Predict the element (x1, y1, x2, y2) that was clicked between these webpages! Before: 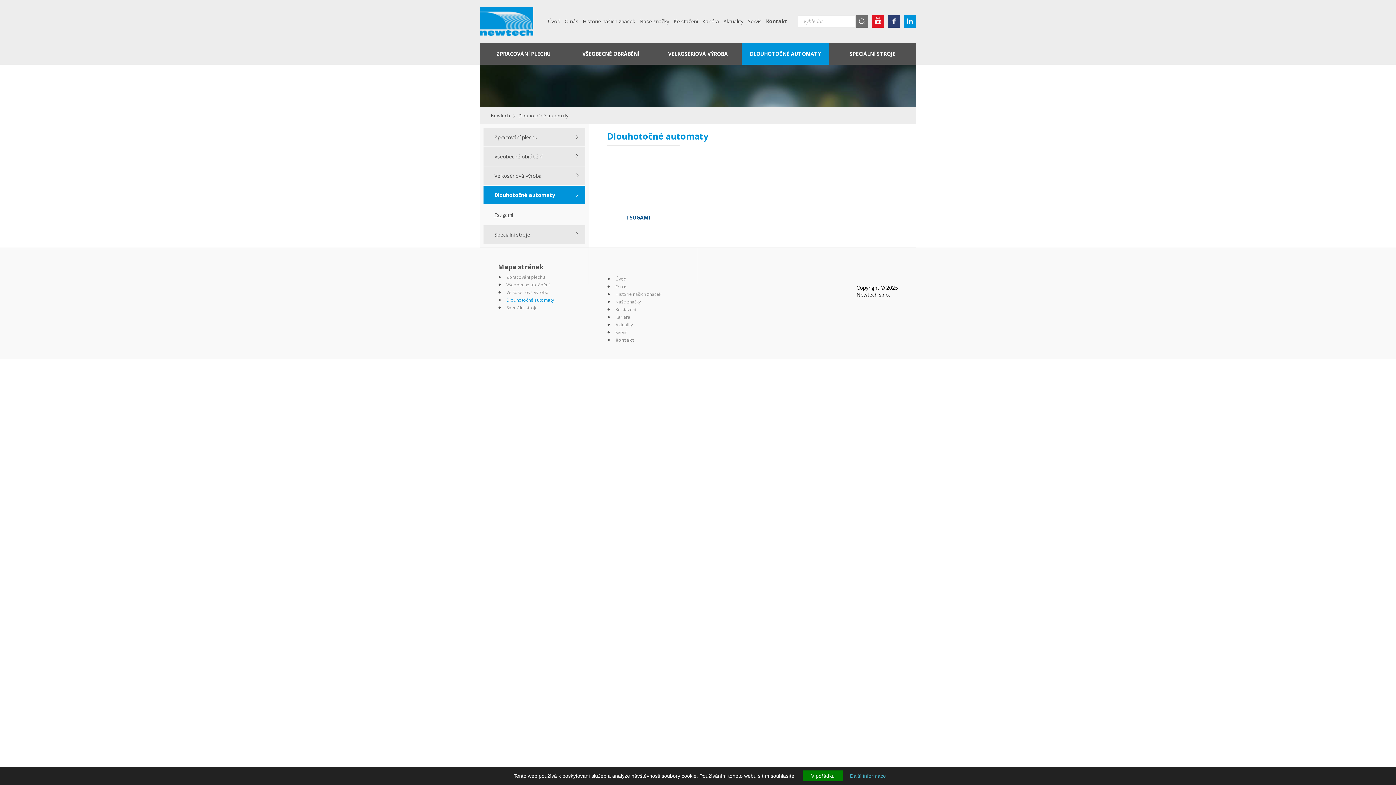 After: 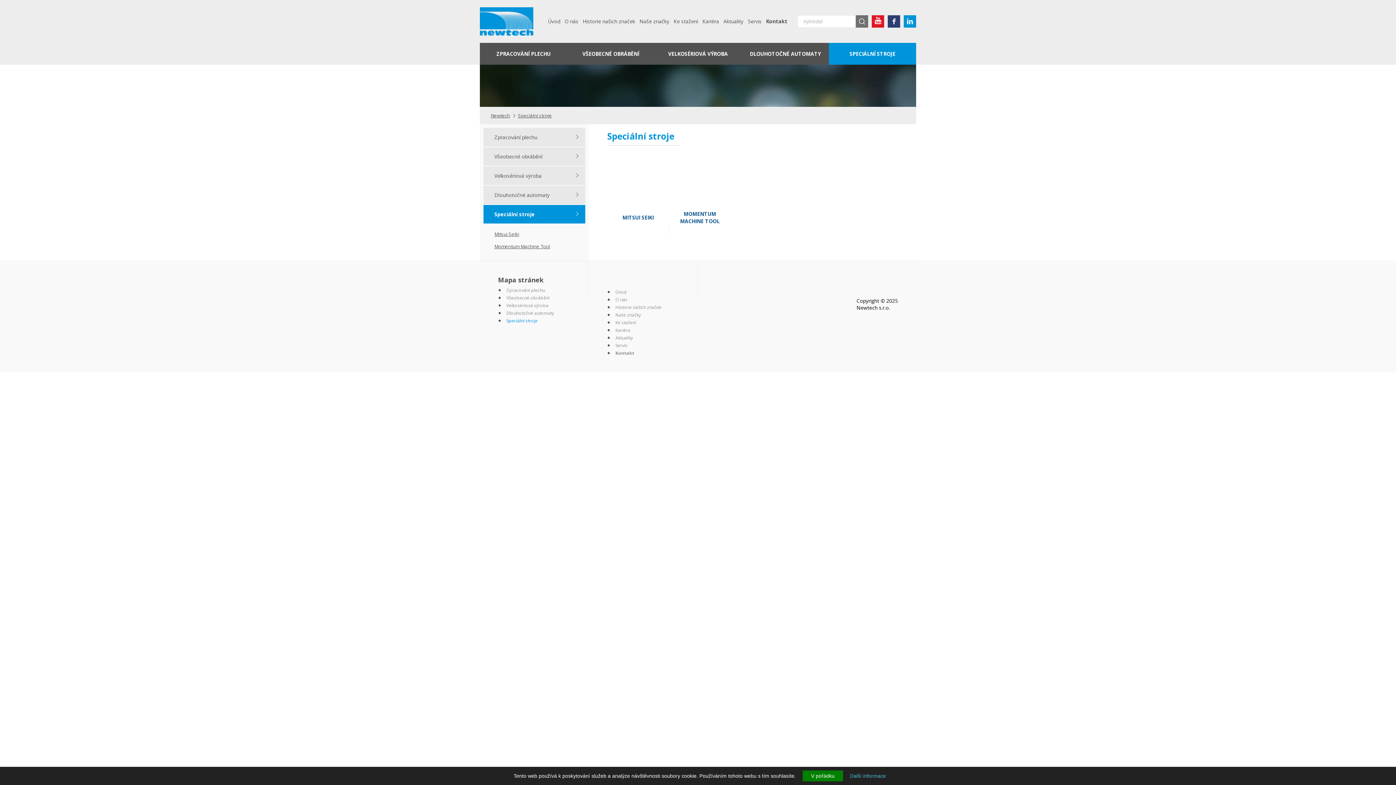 Action: label:  Speciální stroje bbox: (498, 305, 581, 310)